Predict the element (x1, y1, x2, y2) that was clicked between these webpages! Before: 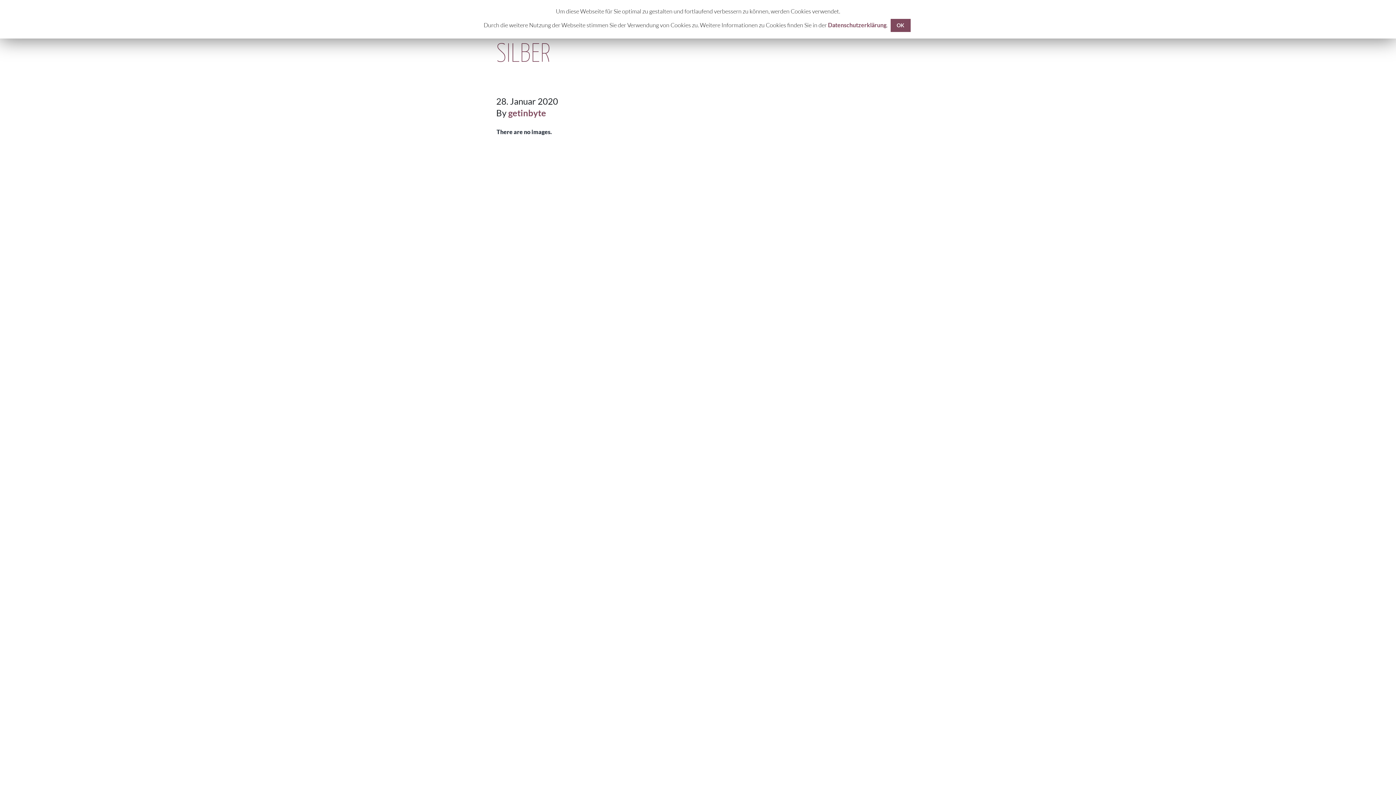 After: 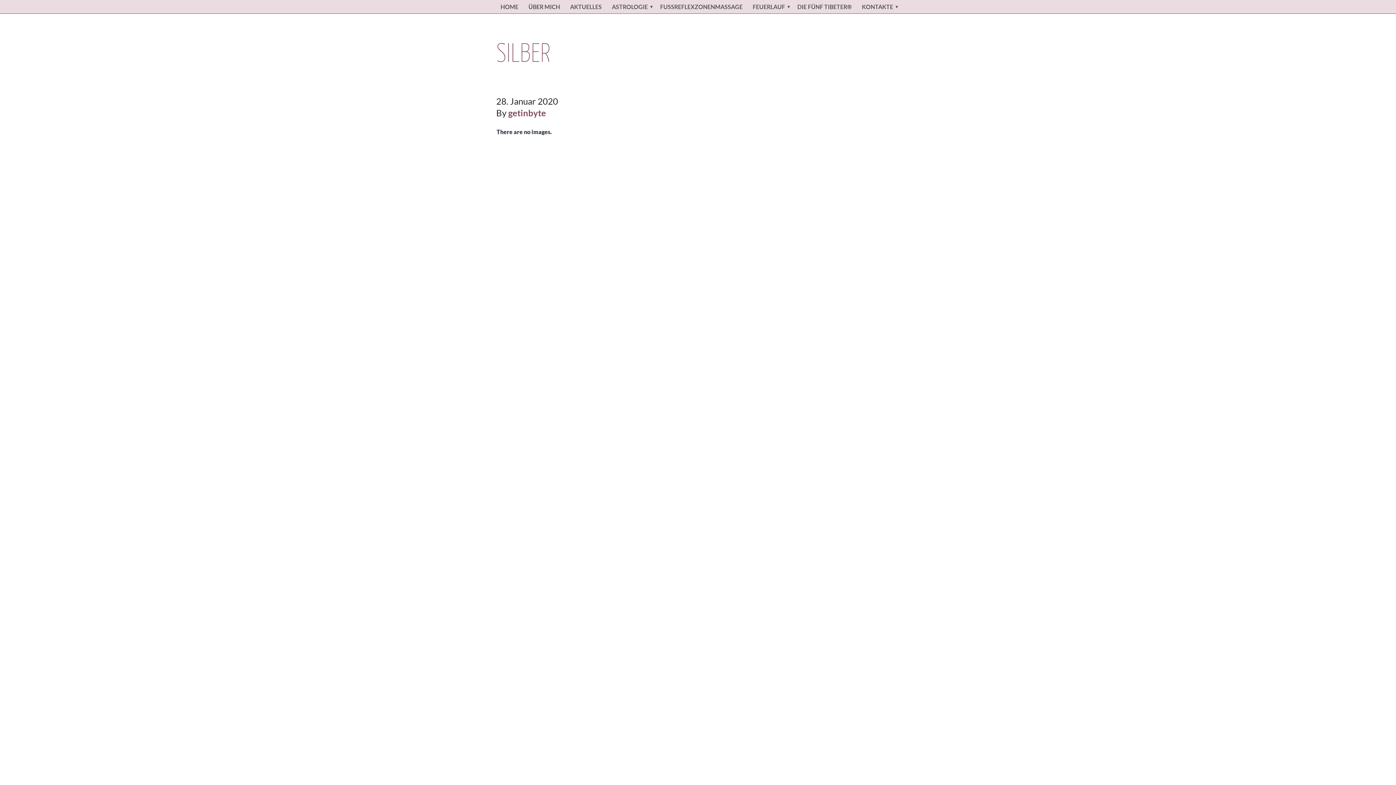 Action: label: OK bbox: (890, 18, 910, 32)